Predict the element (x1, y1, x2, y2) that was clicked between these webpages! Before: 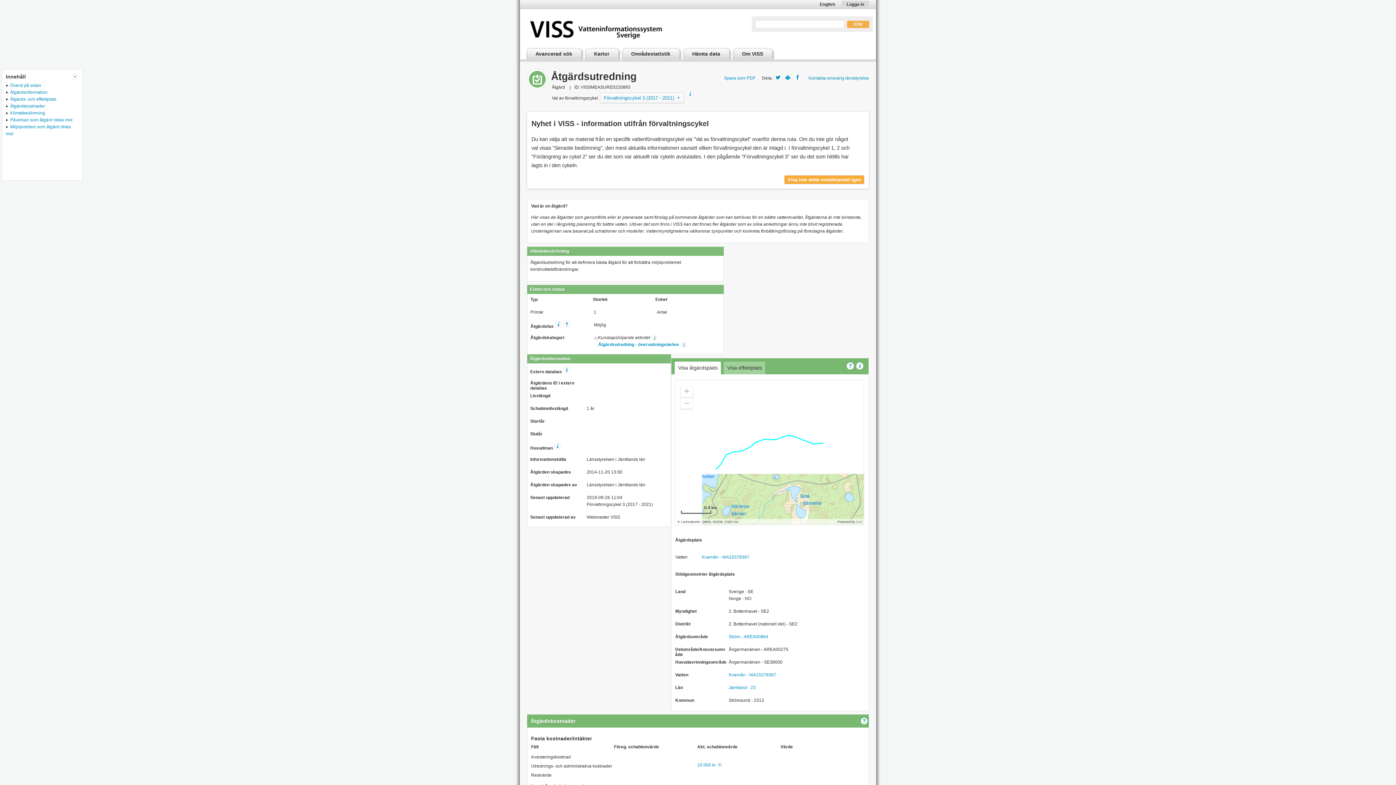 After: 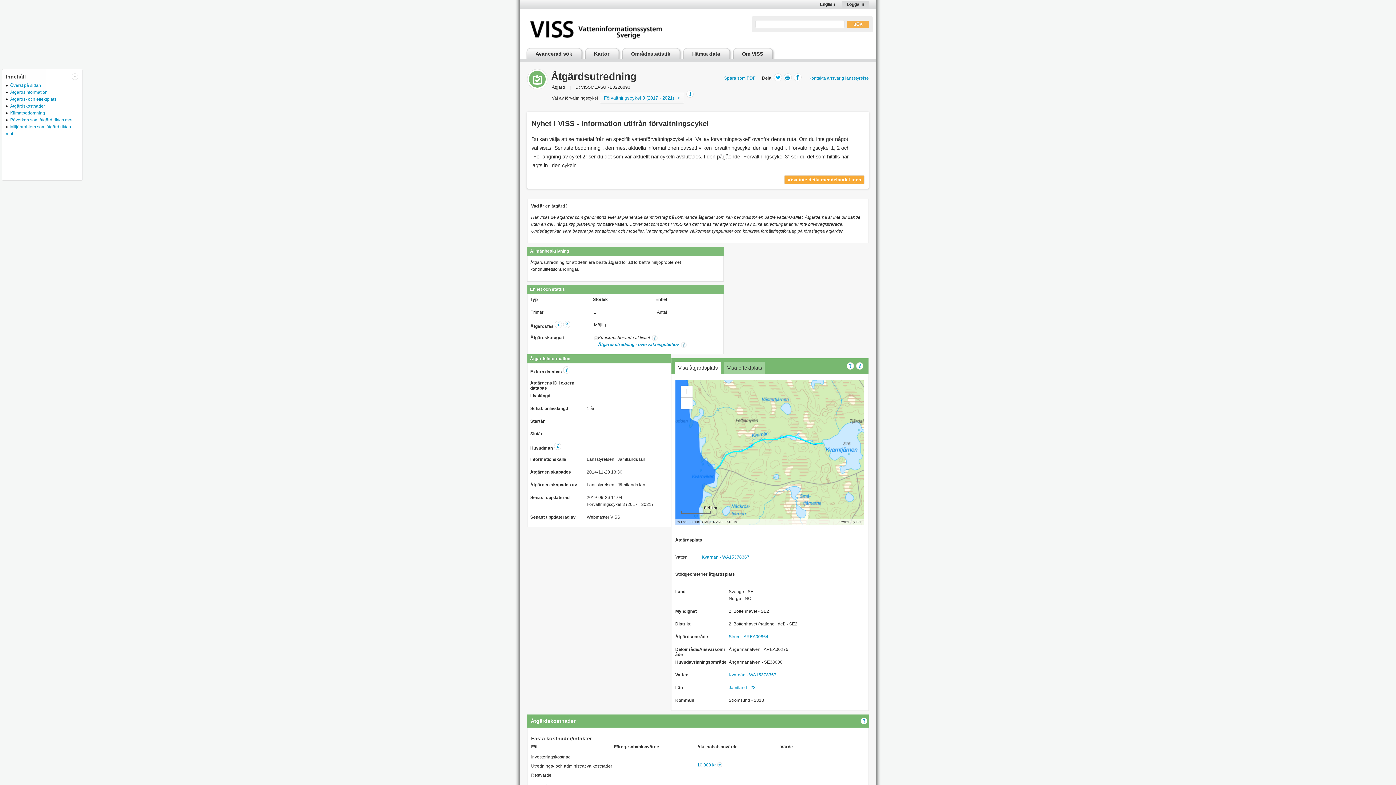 Action: bbox: (774, 73, 782, 81)